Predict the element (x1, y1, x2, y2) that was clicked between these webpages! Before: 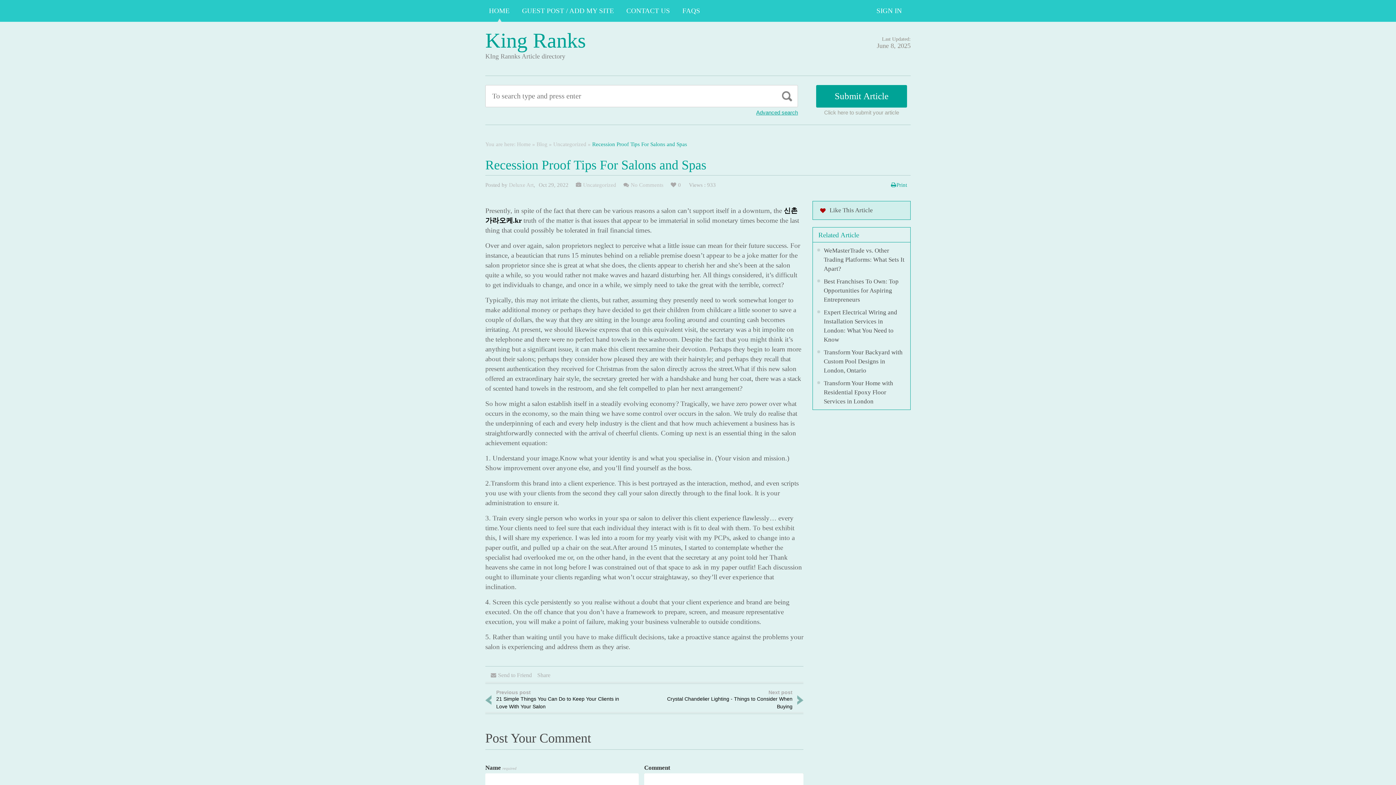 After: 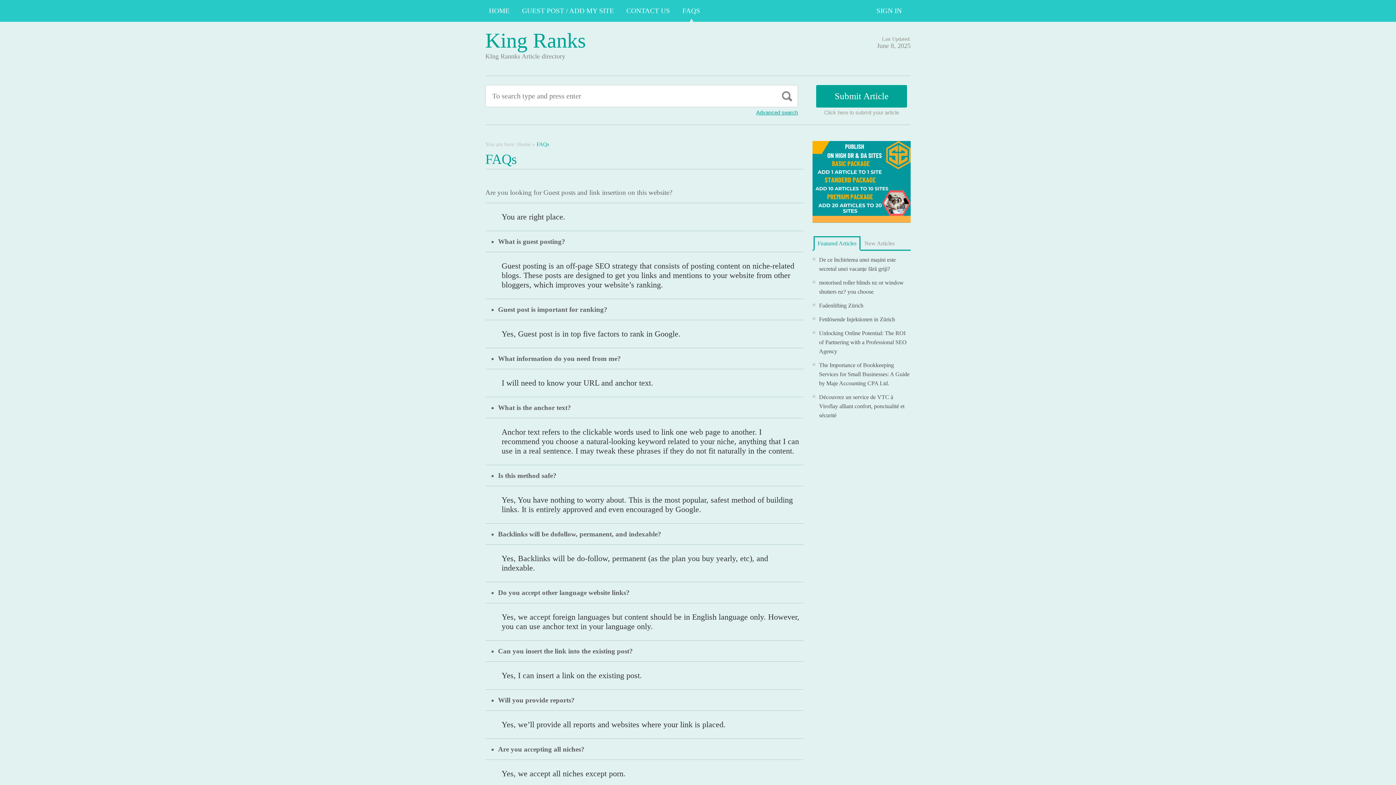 Action: bbox: (678, 0, 704, 21) label: FAQS